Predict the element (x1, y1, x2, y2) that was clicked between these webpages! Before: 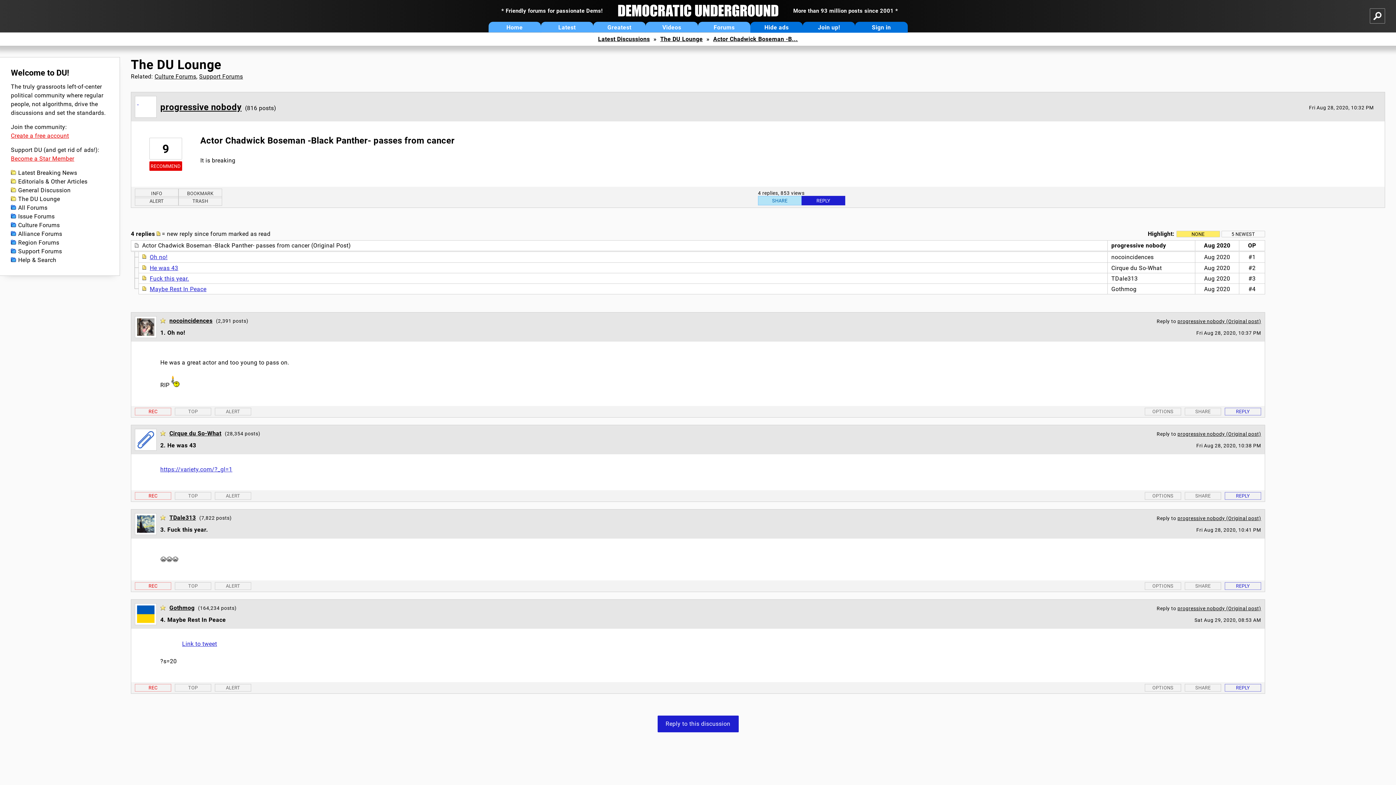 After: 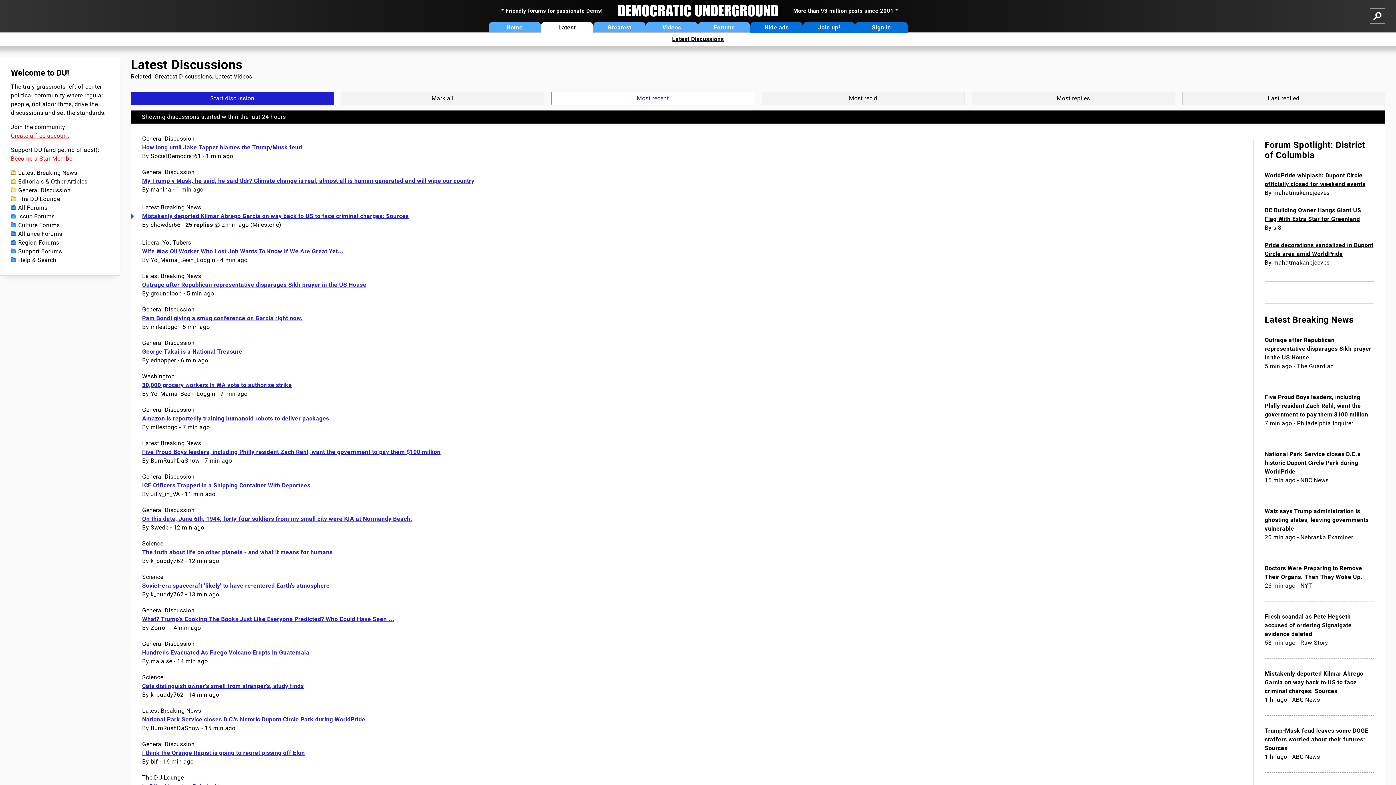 Action: label: Latest bbox: (540, 21, 593, 32)